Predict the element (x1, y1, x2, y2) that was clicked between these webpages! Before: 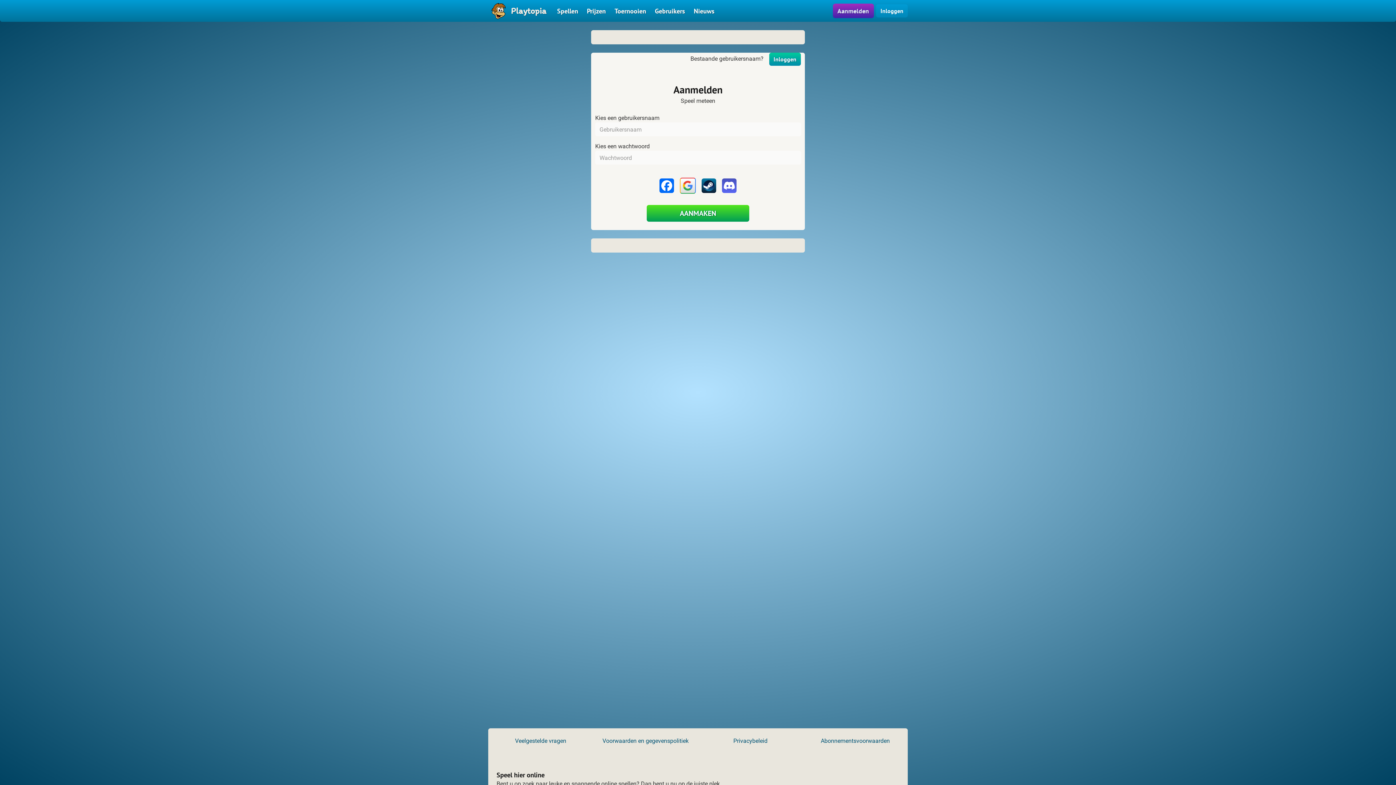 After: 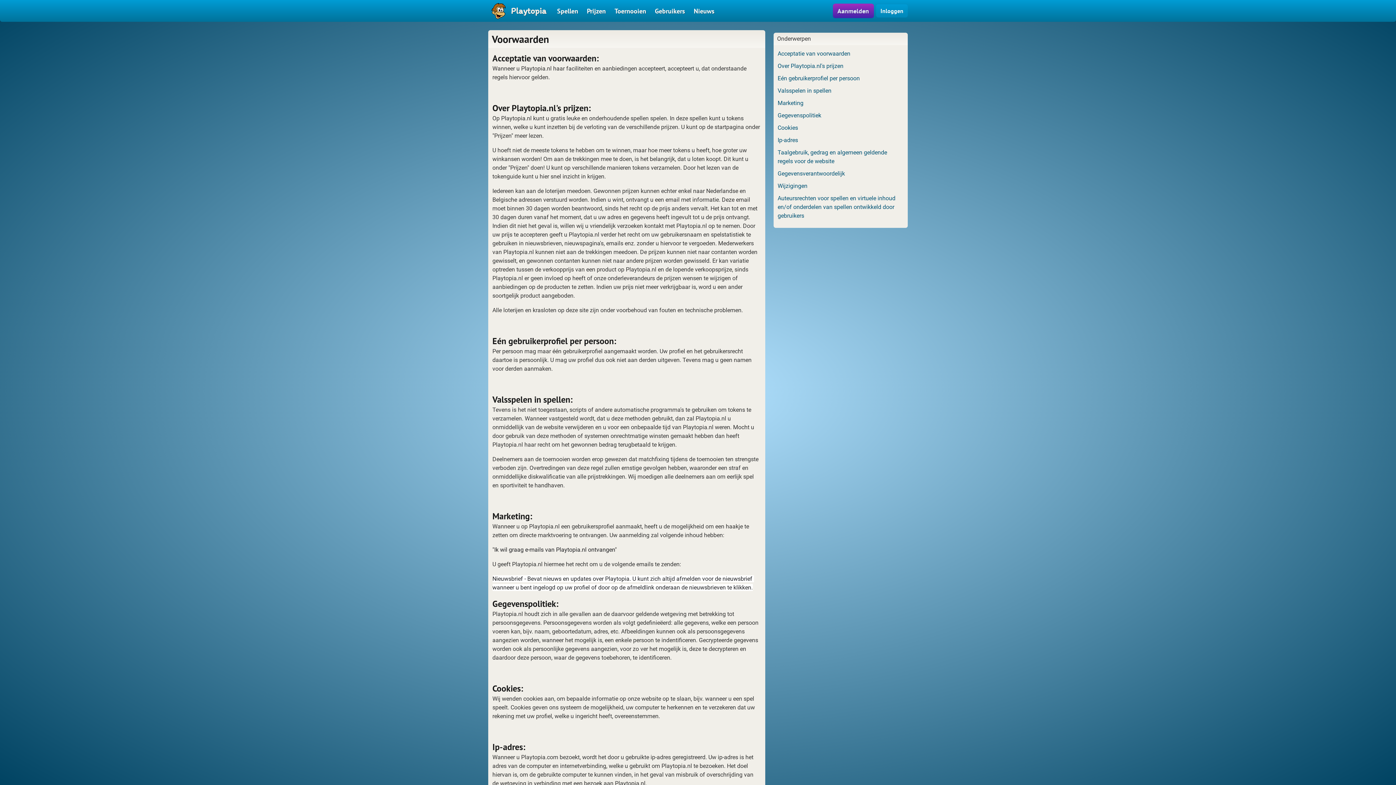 Action: label: Voorwaarden en gegevenspolitiek bbox: (602, 737, 688, 744)